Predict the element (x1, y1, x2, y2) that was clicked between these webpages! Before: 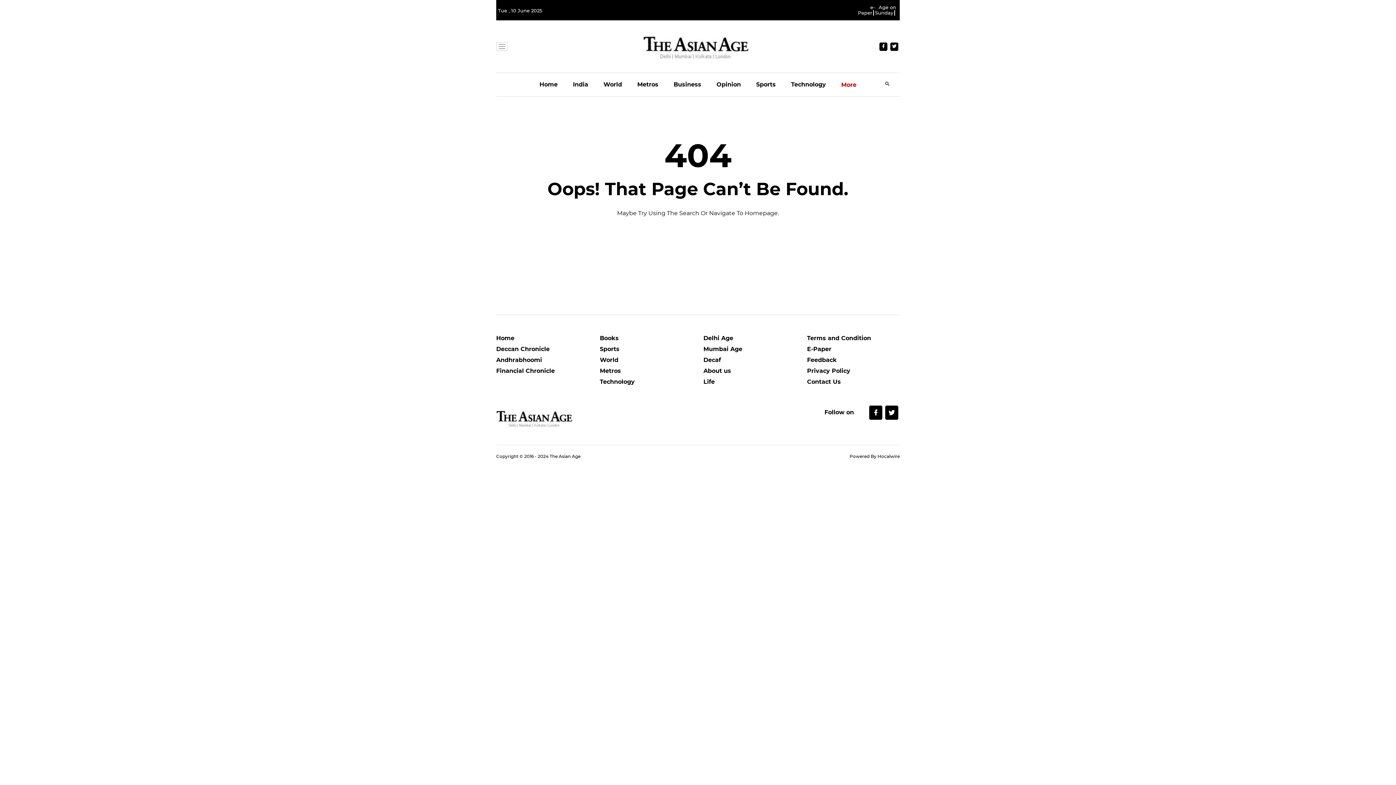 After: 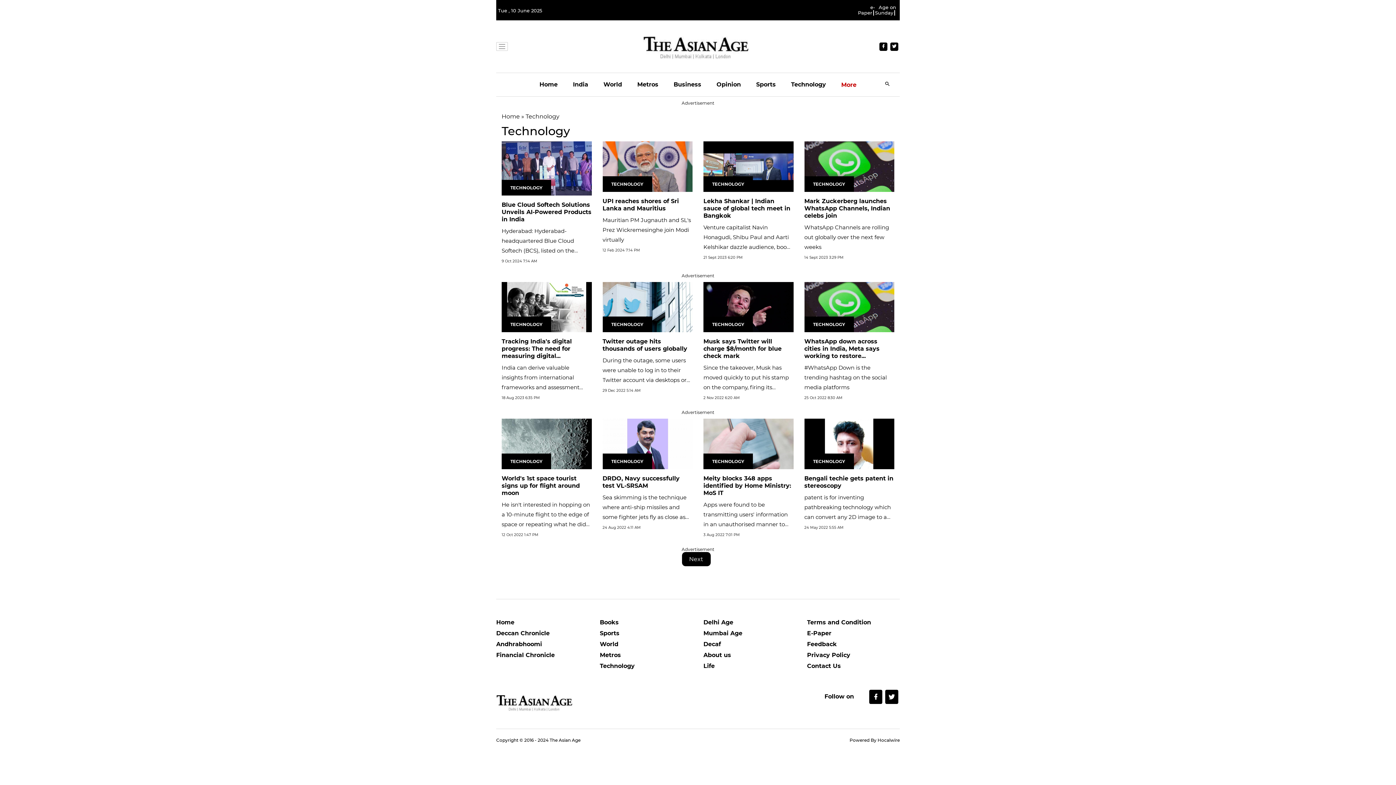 Action: bbox: (600, 378, 692, 389) label: Technology